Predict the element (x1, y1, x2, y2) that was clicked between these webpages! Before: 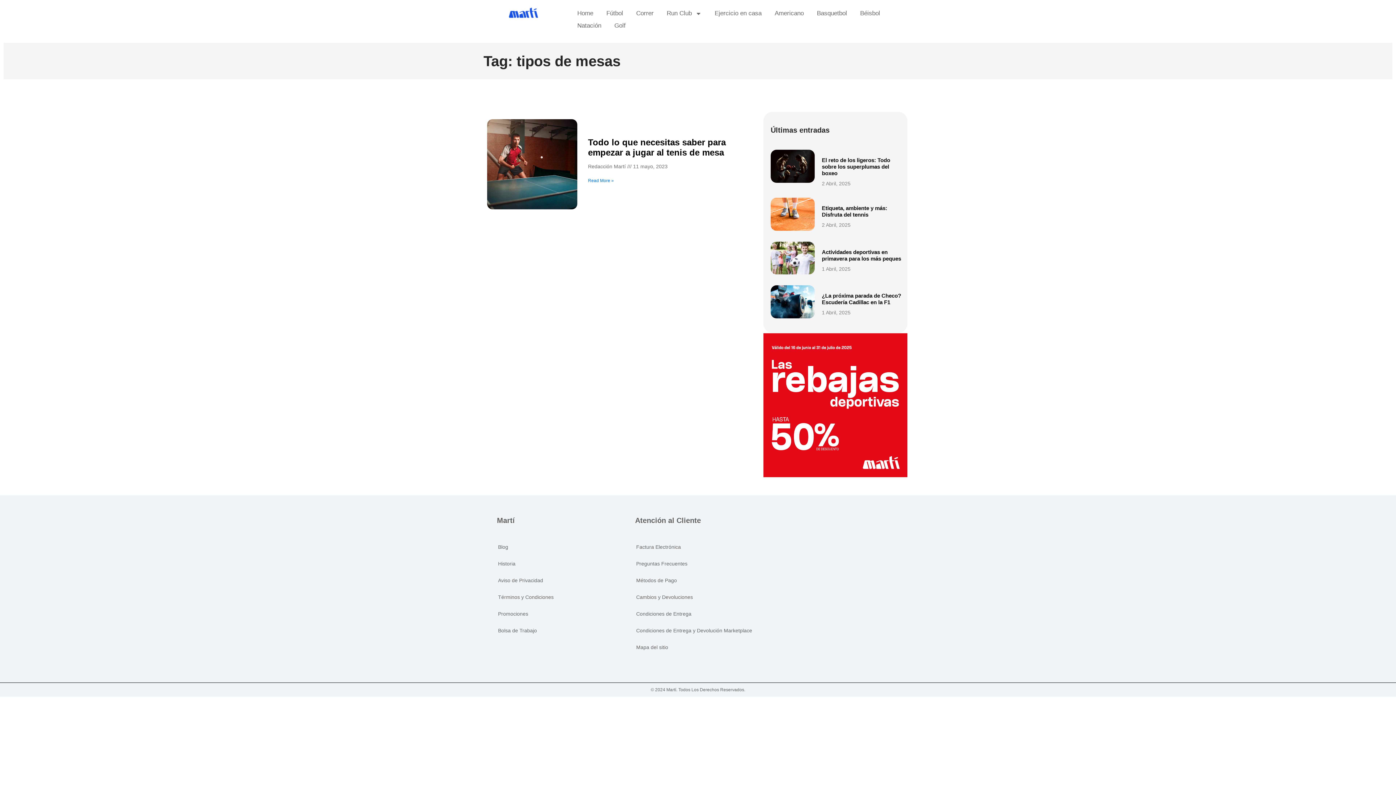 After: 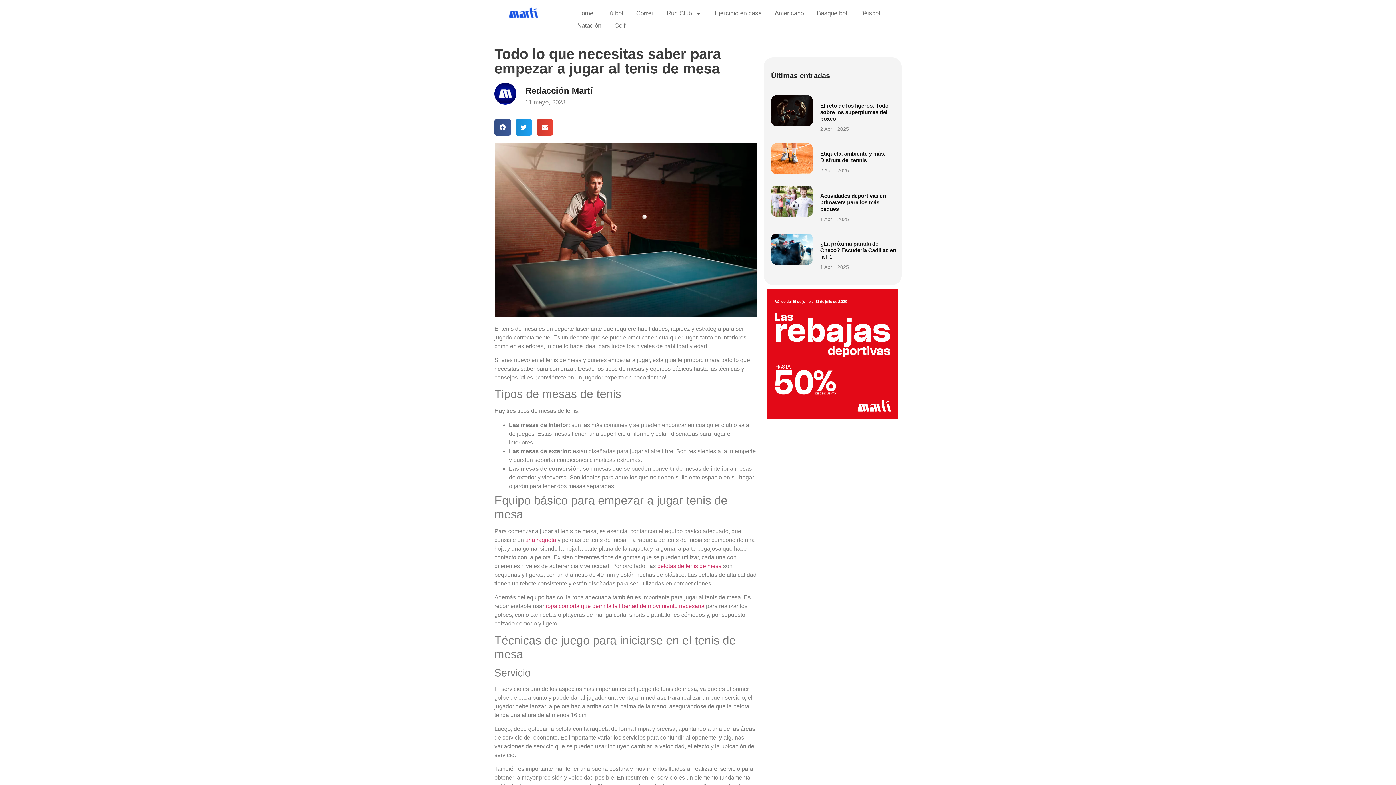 Action: bbox: (588, 137, 726, 157) label: Todo lo que necesitas saber para empezar a jugar al tenis de mesa